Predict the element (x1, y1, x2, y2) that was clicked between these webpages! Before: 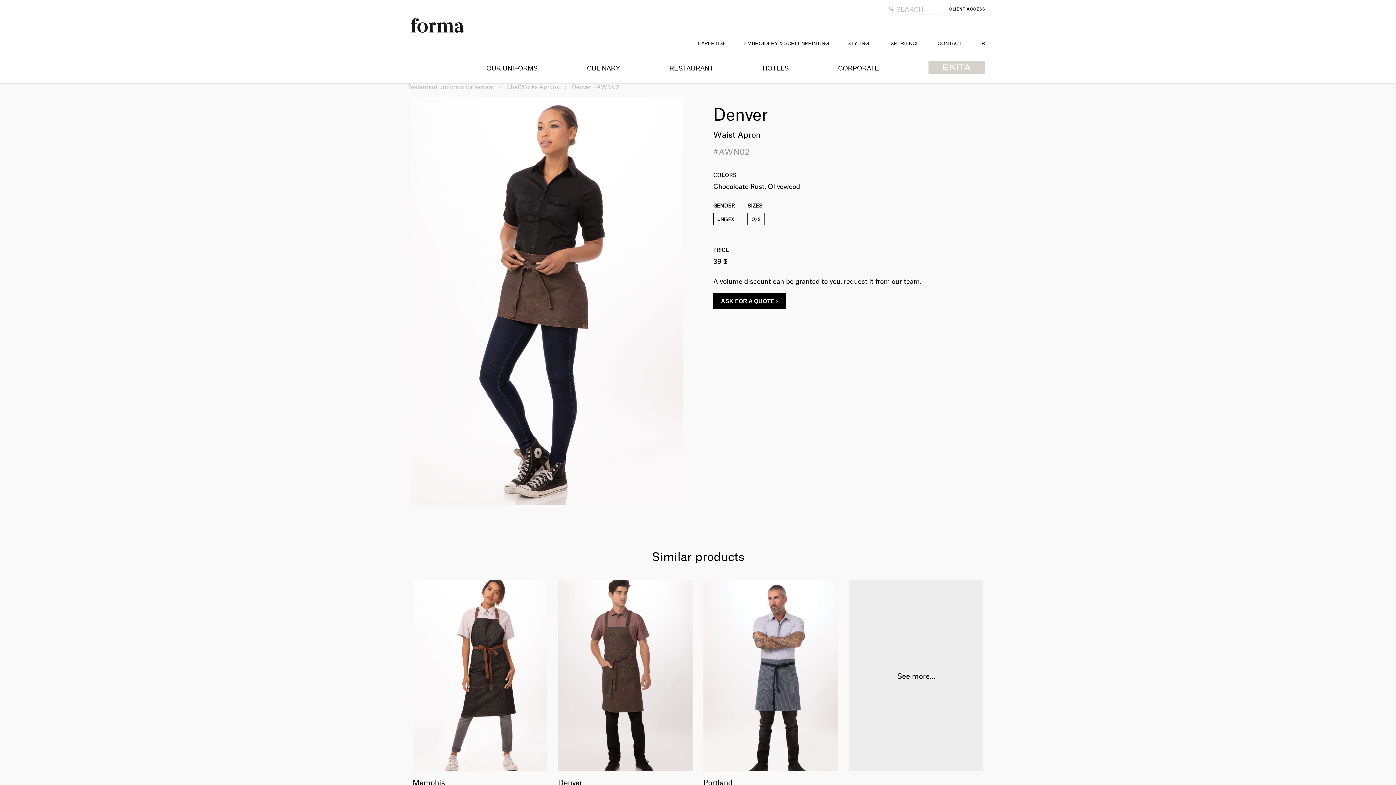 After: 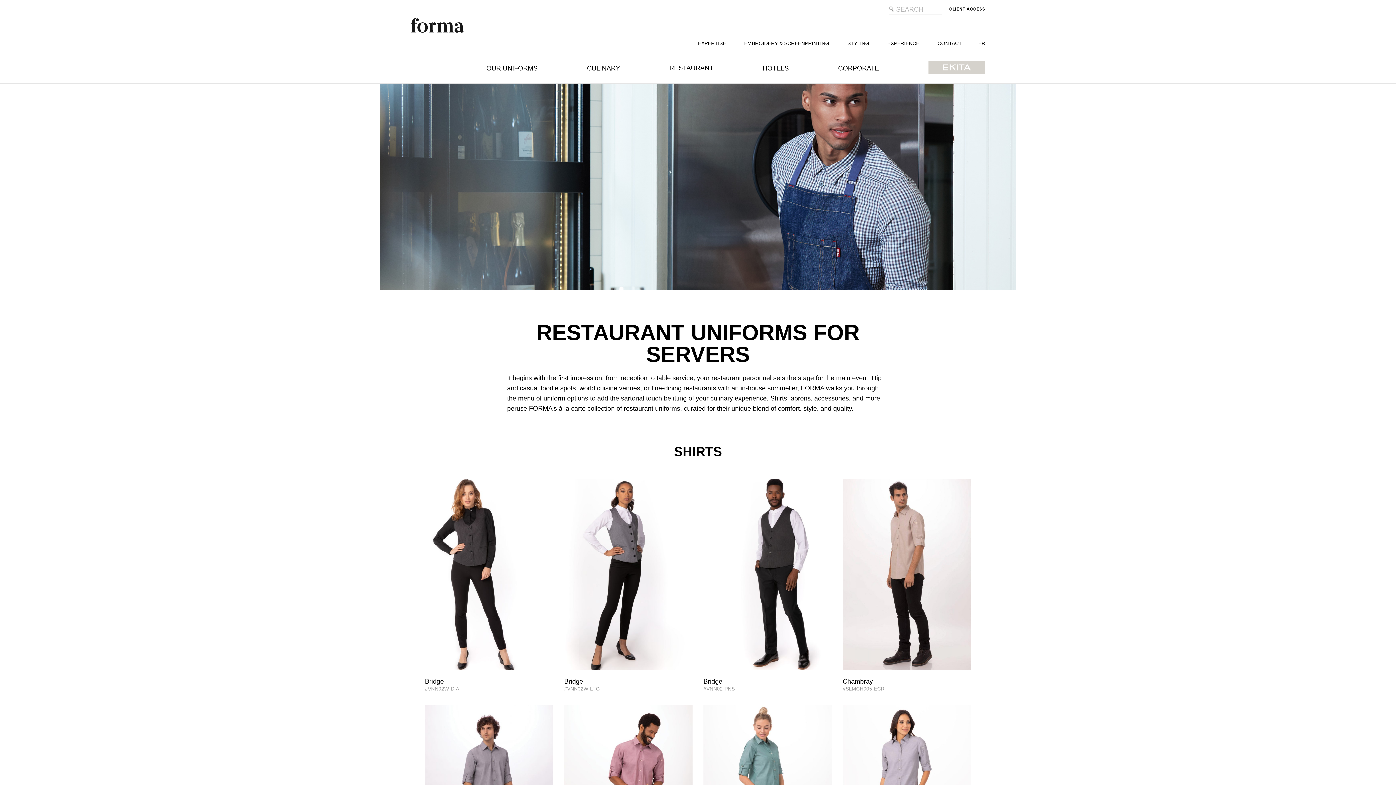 Action: label: Restaurant uniforms for servers bbox: (407, 82, 493, 90)